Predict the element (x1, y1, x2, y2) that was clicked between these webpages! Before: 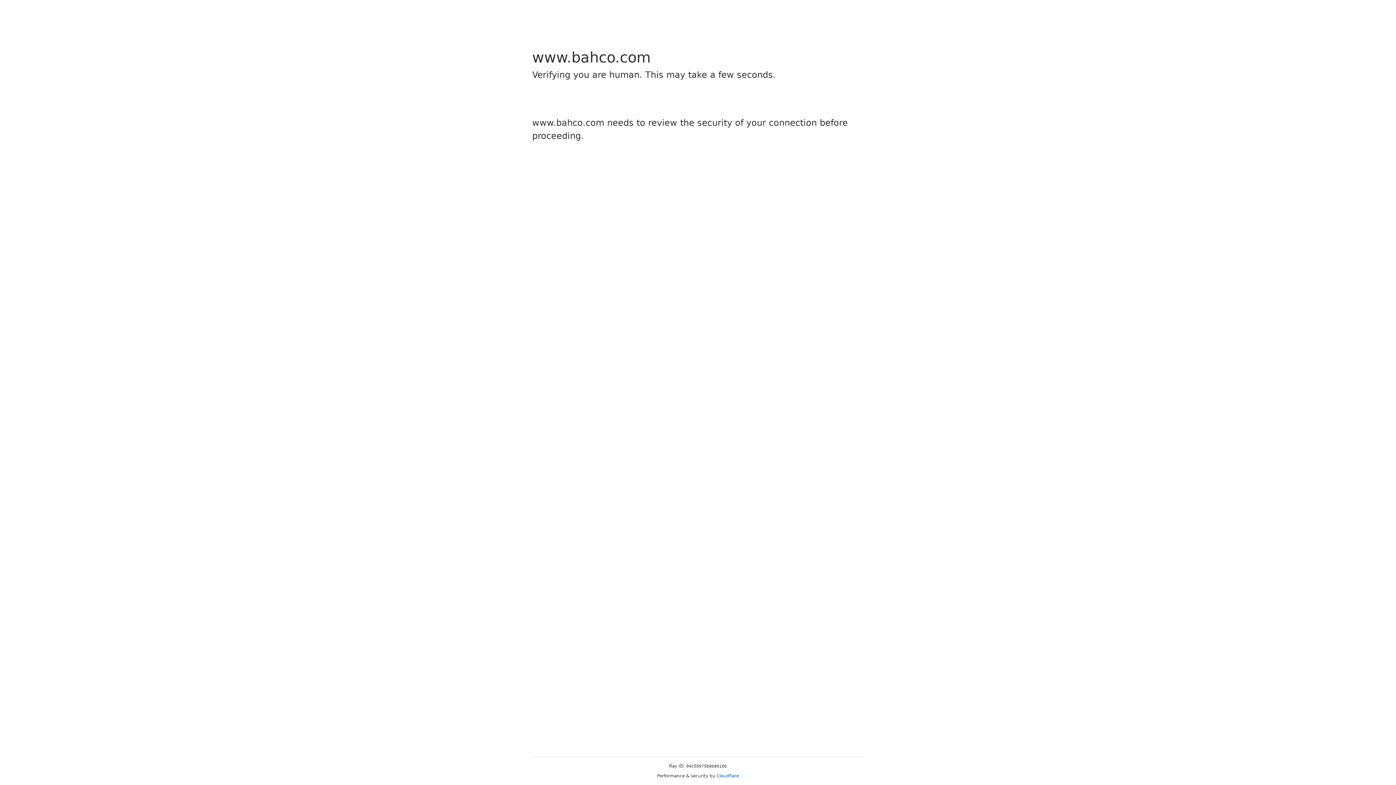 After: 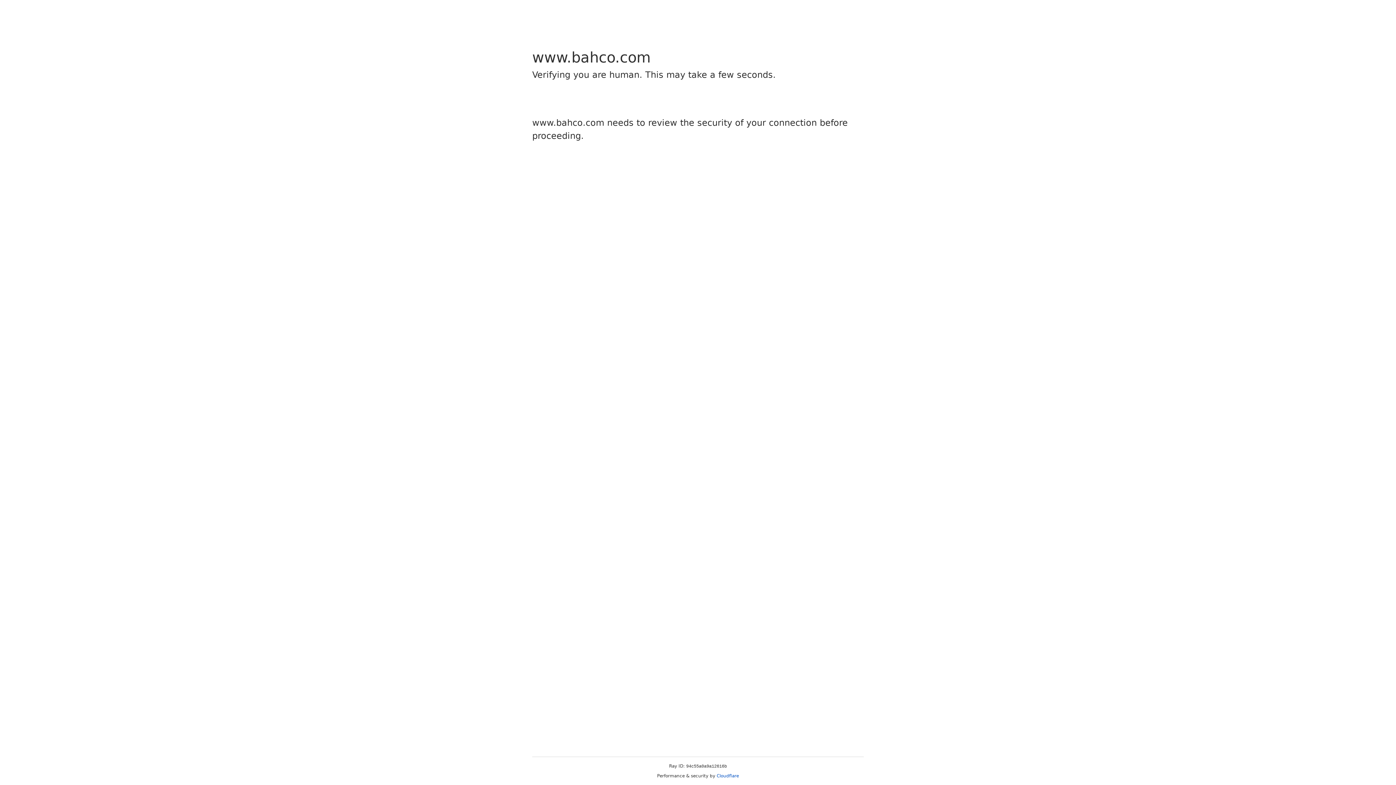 Action: bbox: (716, 773, 739, 778) label: Cloudflare